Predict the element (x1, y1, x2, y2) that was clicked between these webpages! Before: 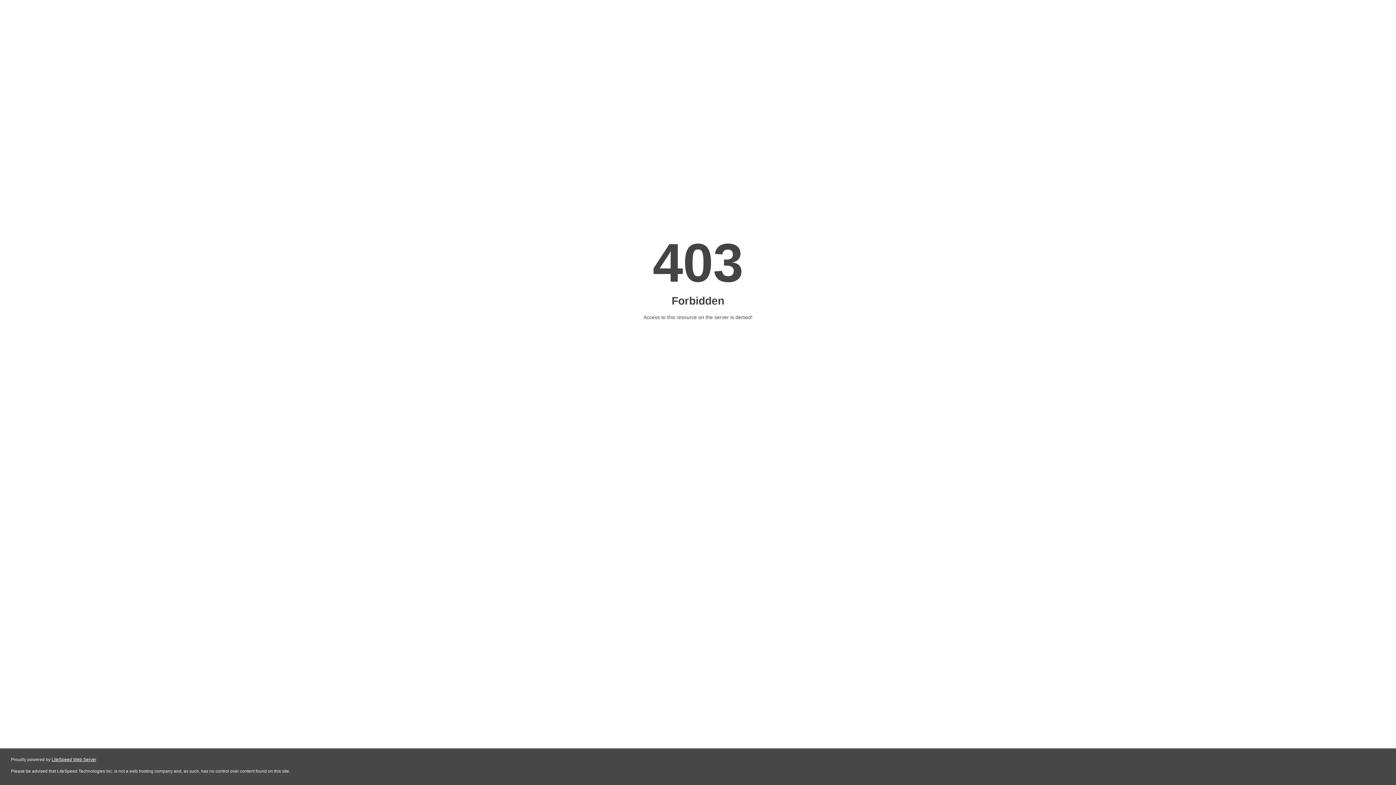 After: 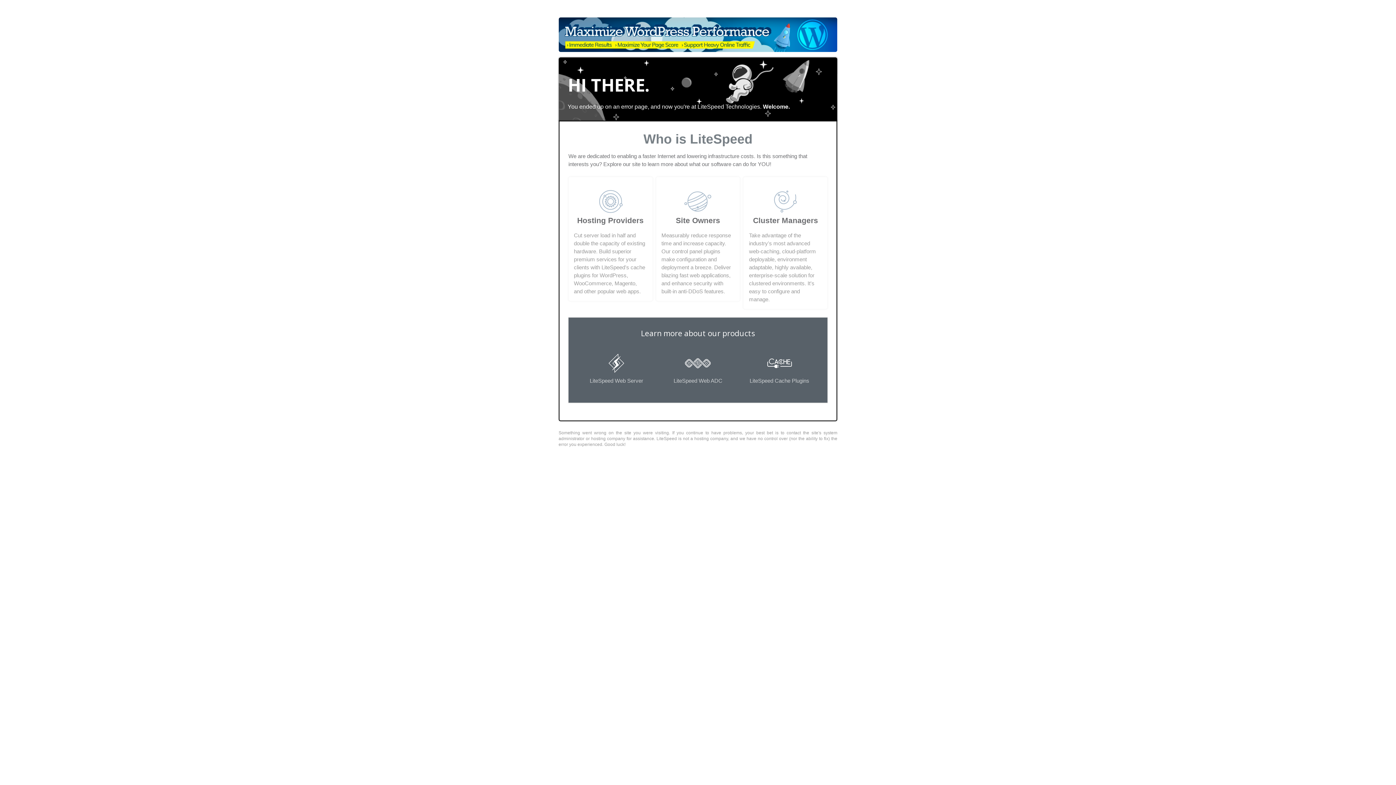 Action: label: LiteSpeed Web Server bbox: (51, 757, 96, 762)